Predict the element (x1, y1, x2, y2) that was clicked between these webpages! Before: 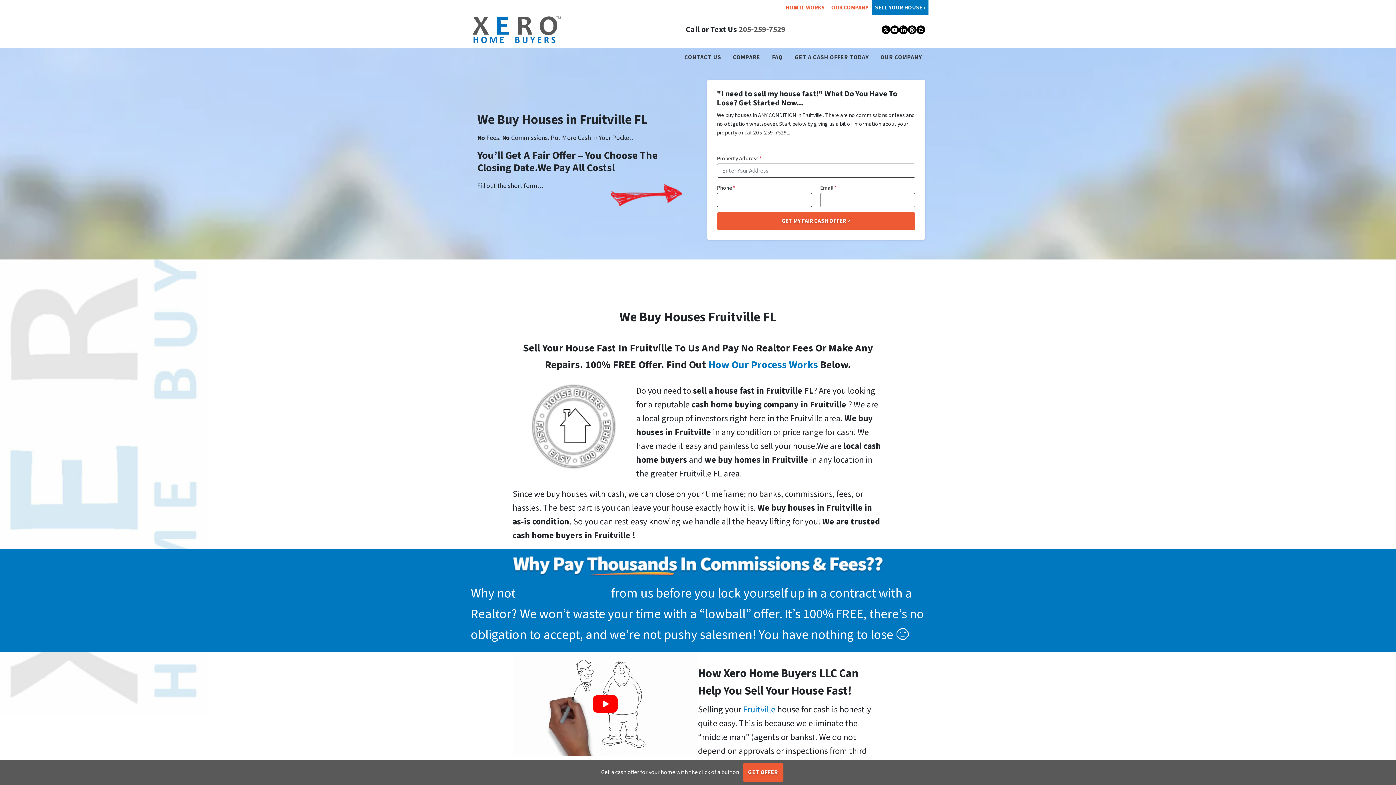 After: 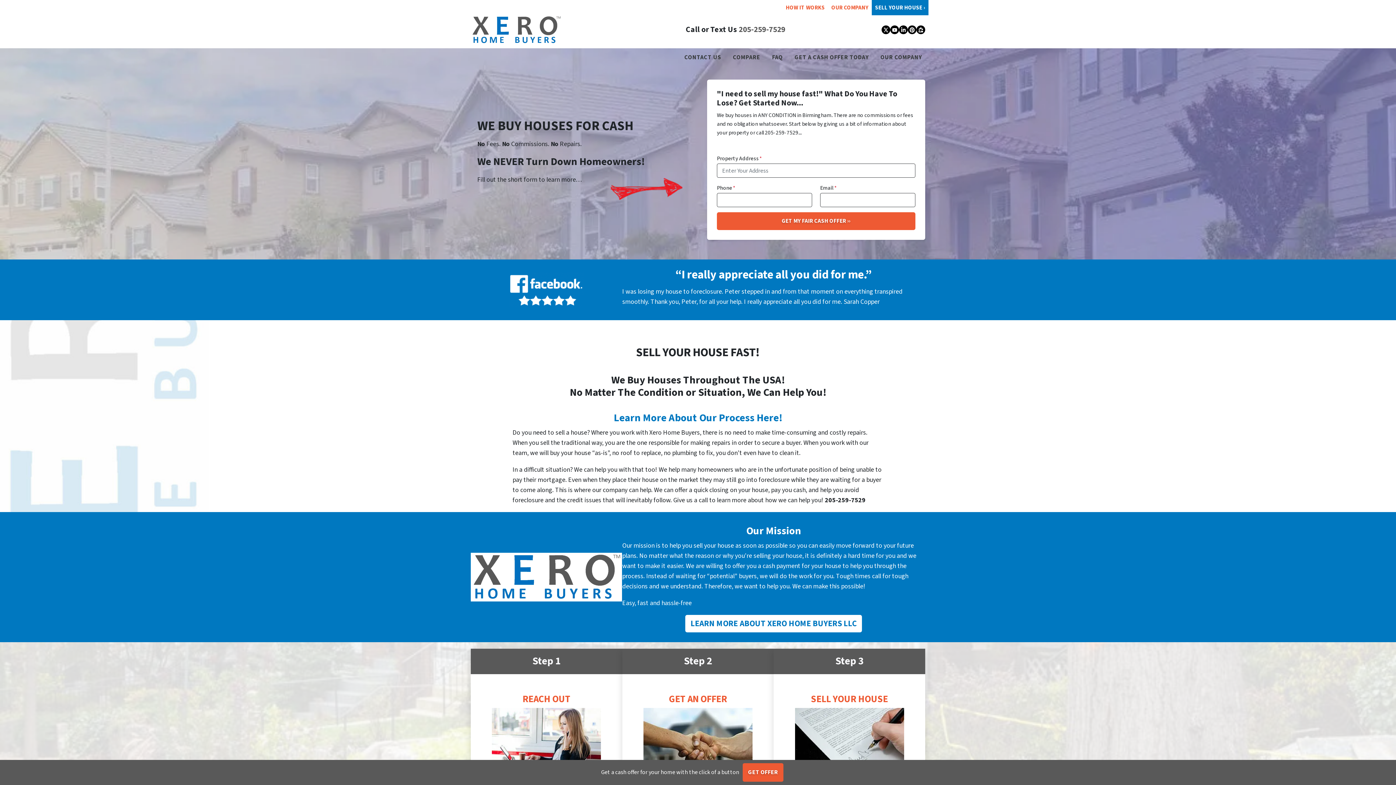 Action: bbox: (470, 15, 645, 44)